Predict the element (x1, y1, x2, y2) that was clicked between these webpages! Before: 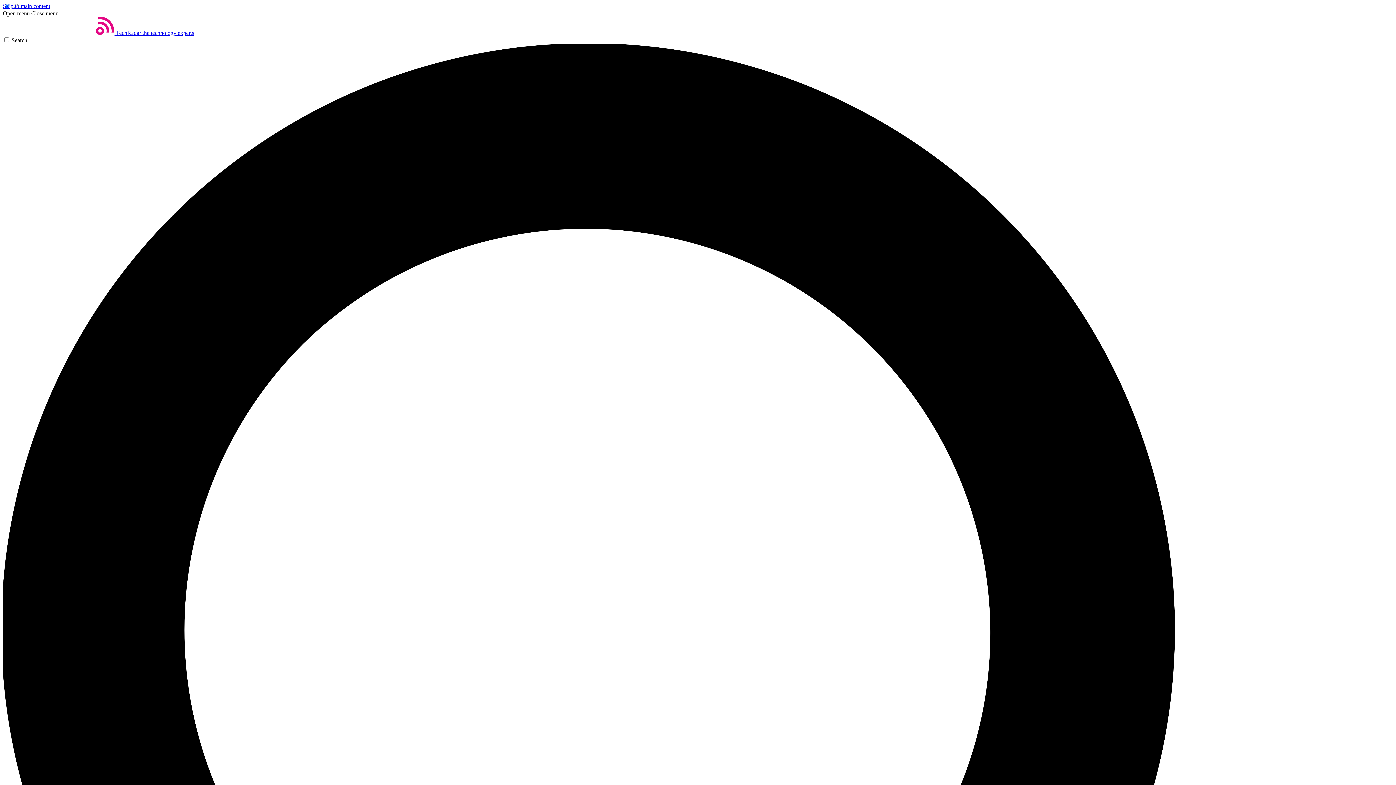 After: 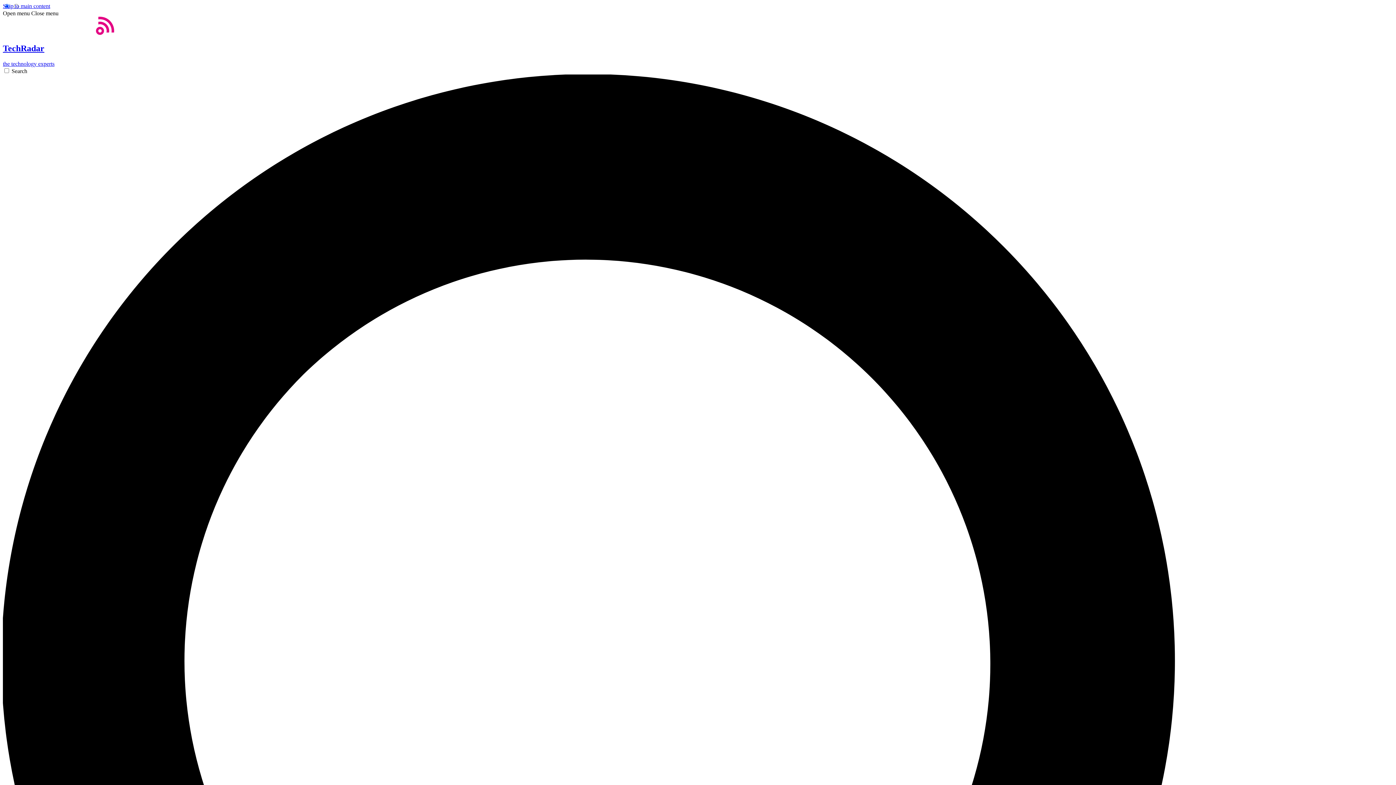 Action: label: Home bbox: (2, 29, 194, 36)